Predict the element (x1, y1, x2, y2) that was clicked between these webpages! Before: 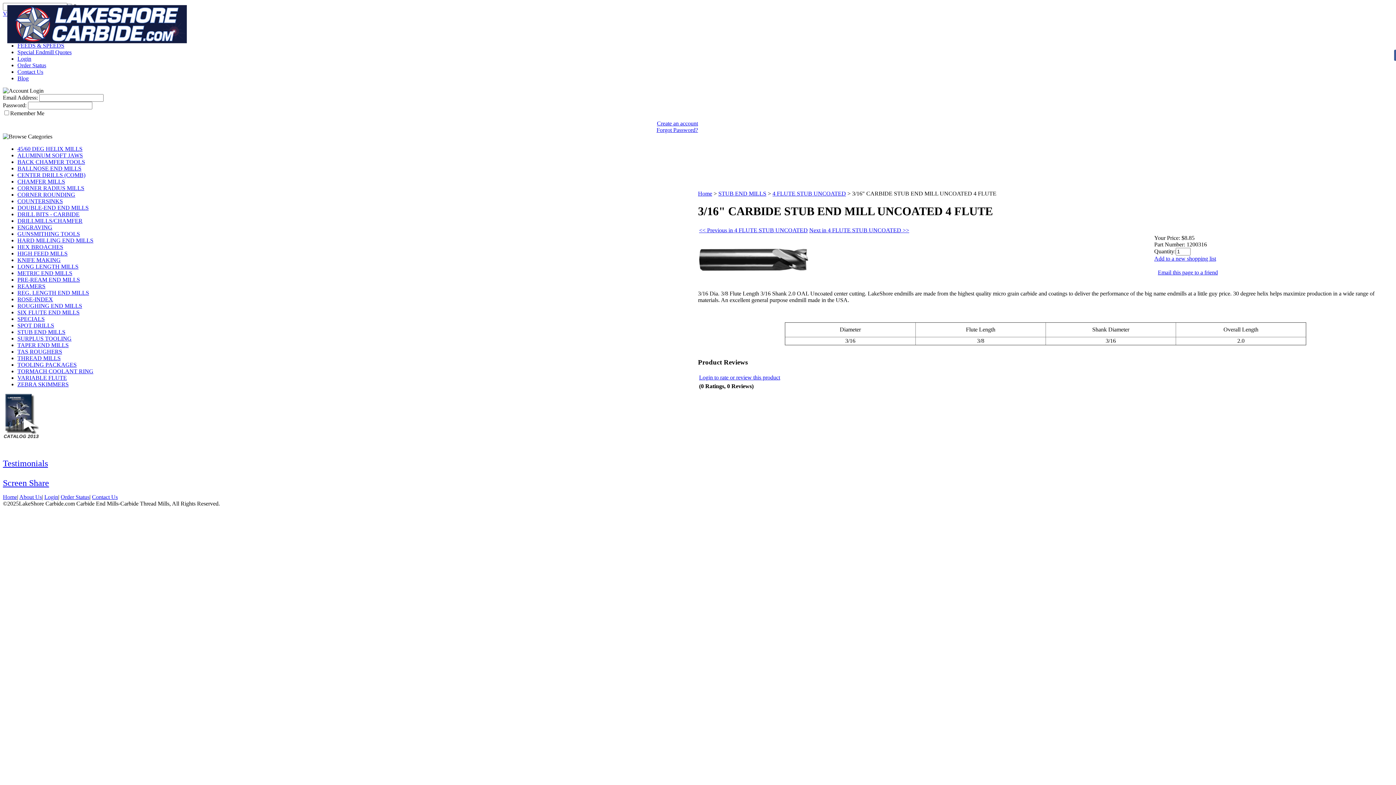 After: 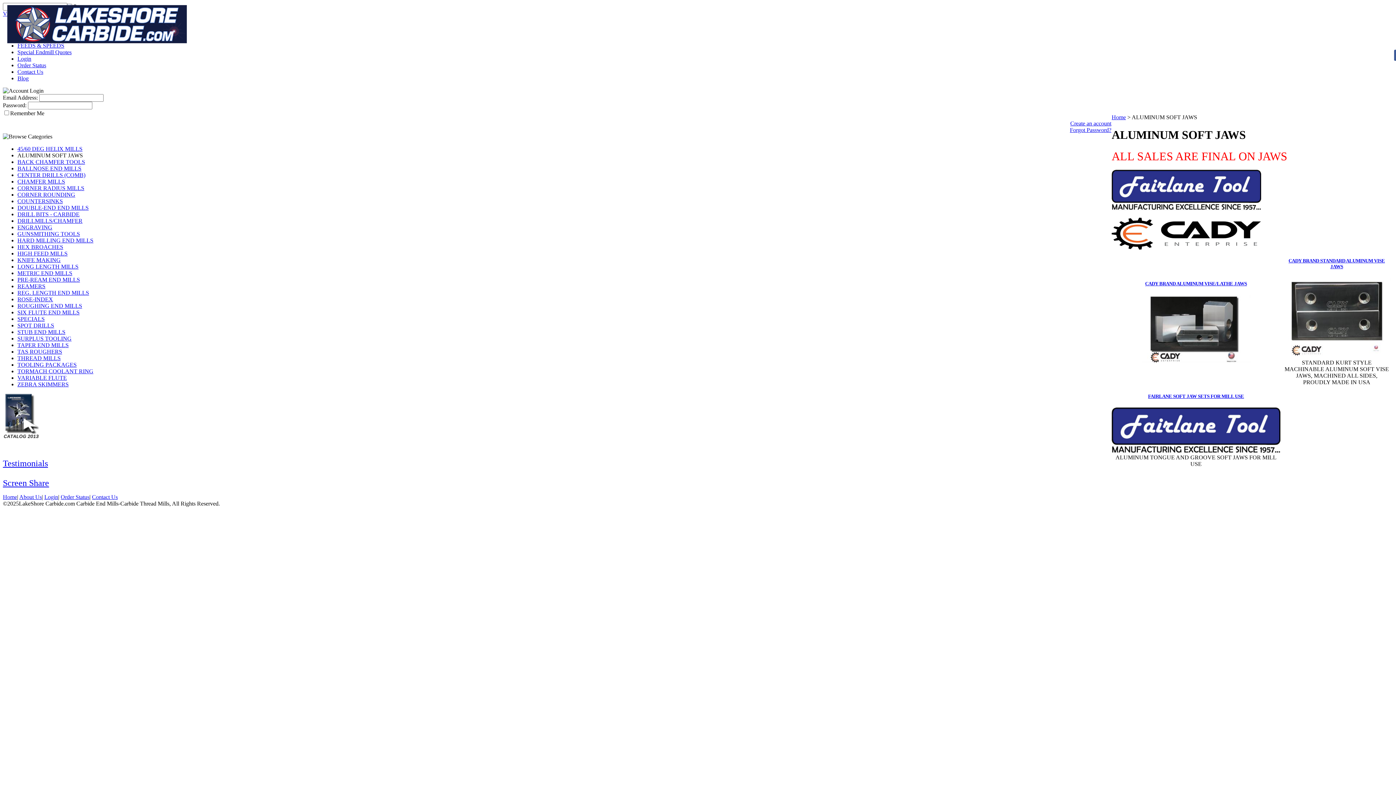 Action: bbox: (17, 152, 82, 158) label: ALUMINUM SOFT JAWS